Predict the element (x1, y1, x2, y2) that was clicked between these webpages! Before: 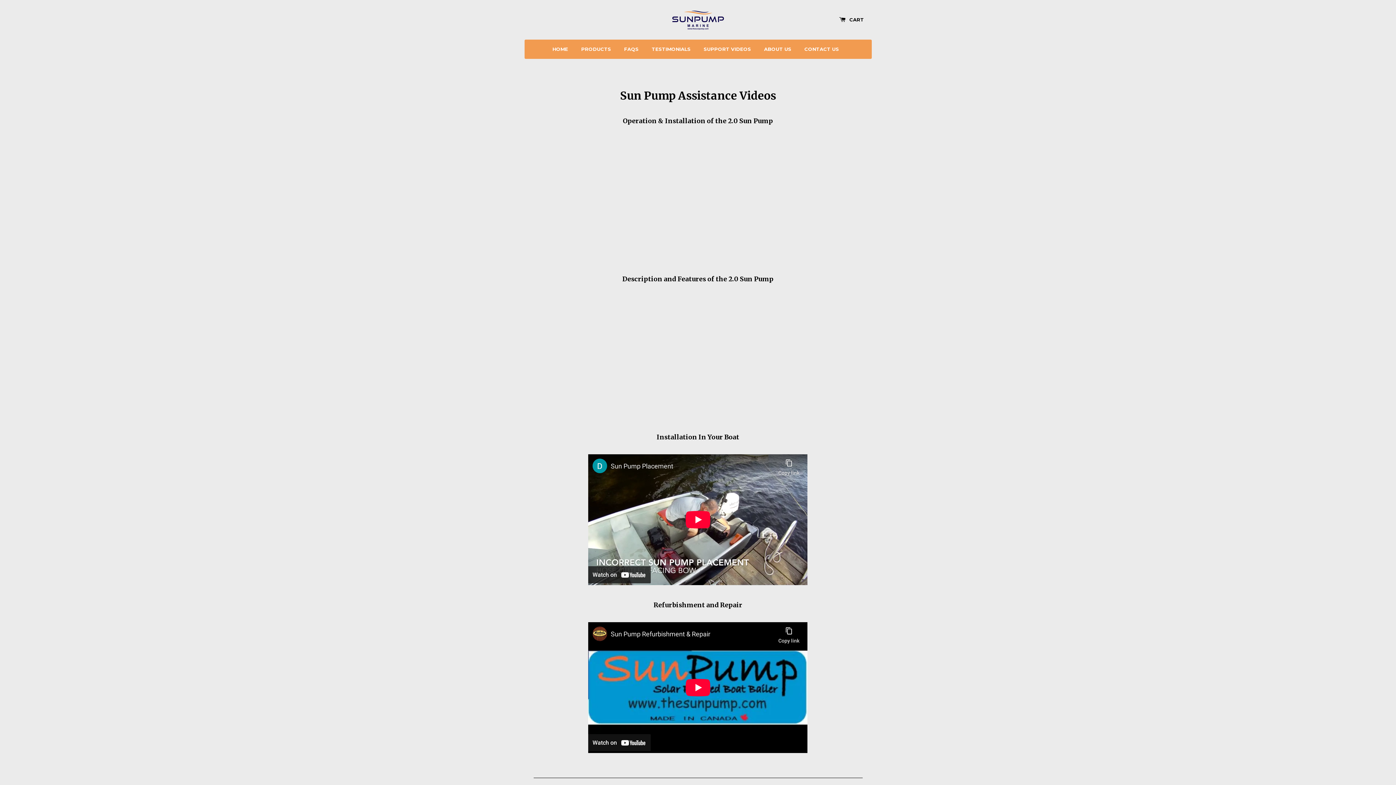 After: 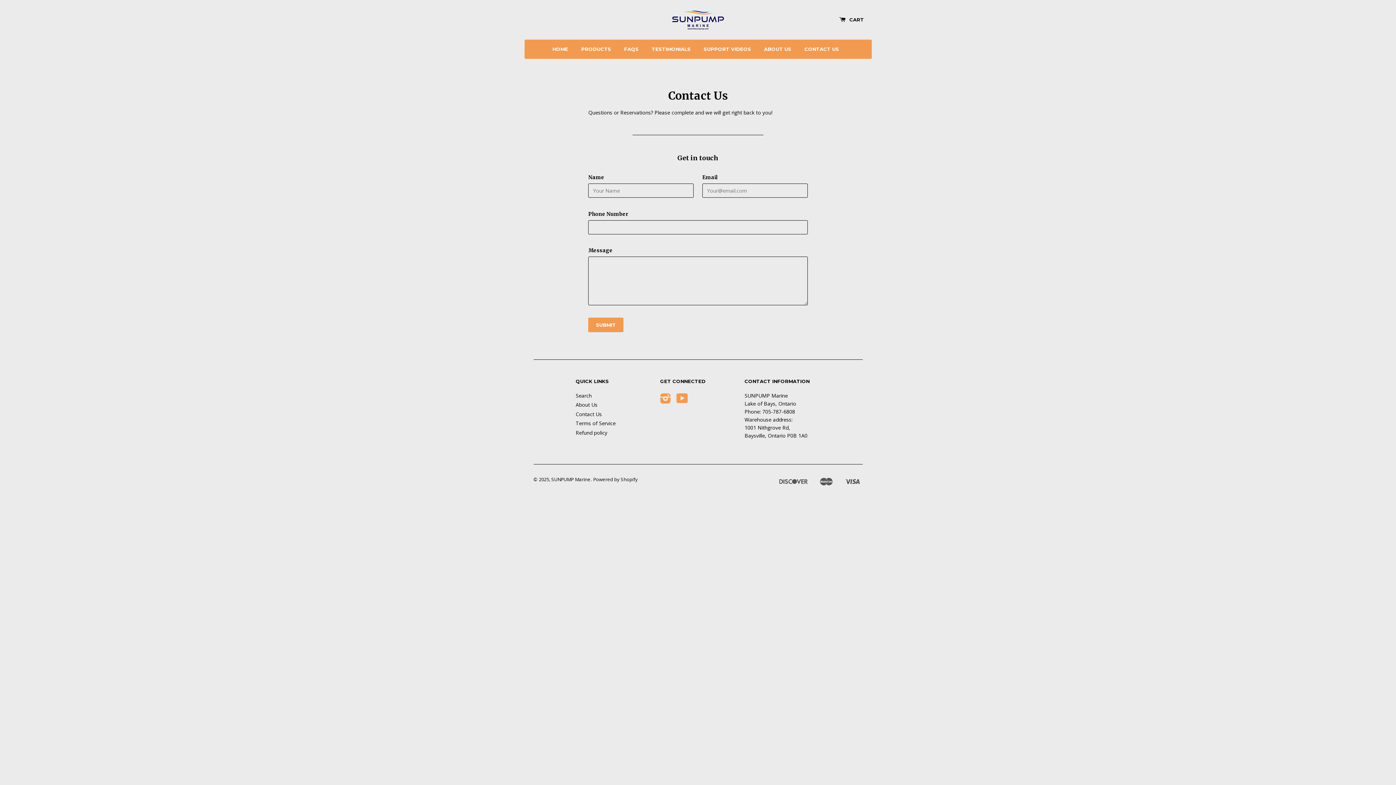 Action: bbox: (798, 39, 845, 58) label: CONTACT US